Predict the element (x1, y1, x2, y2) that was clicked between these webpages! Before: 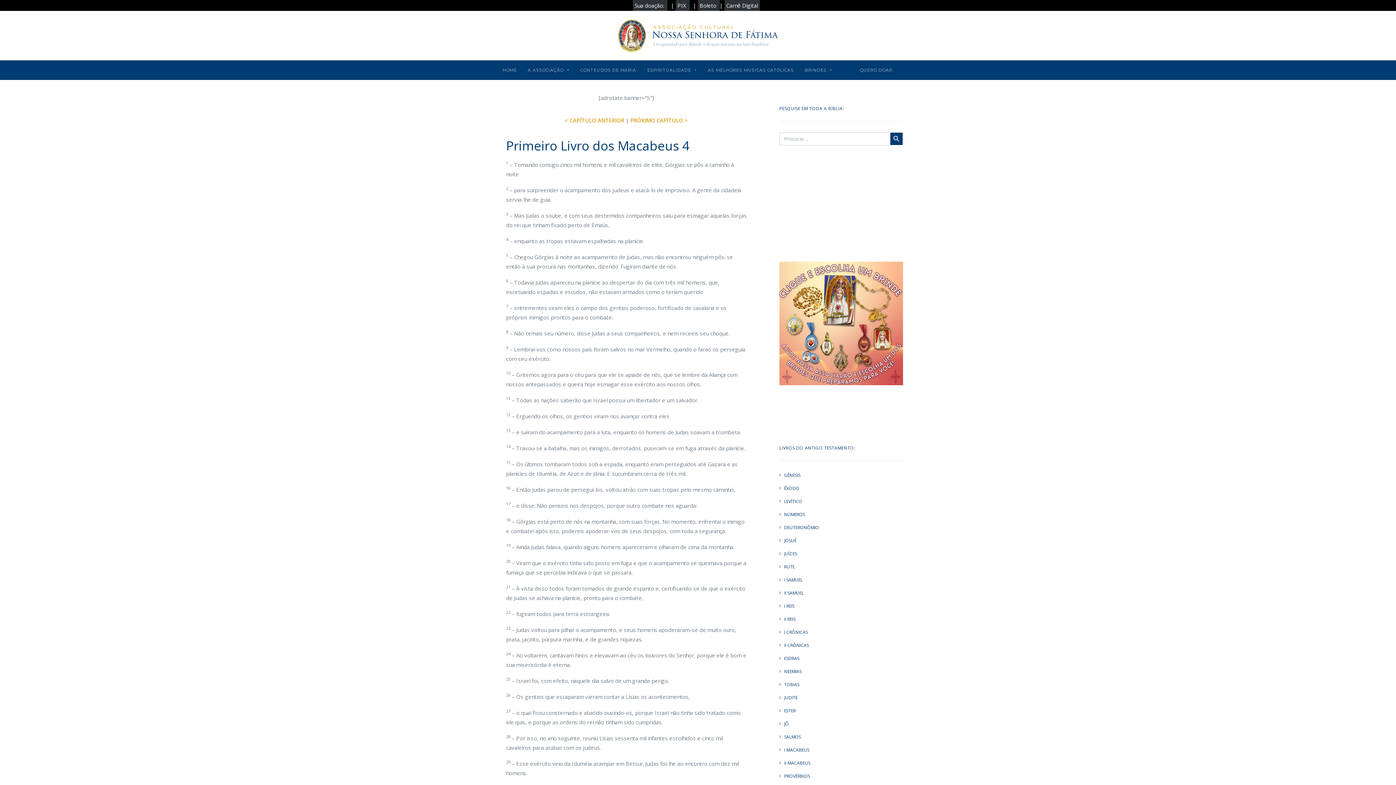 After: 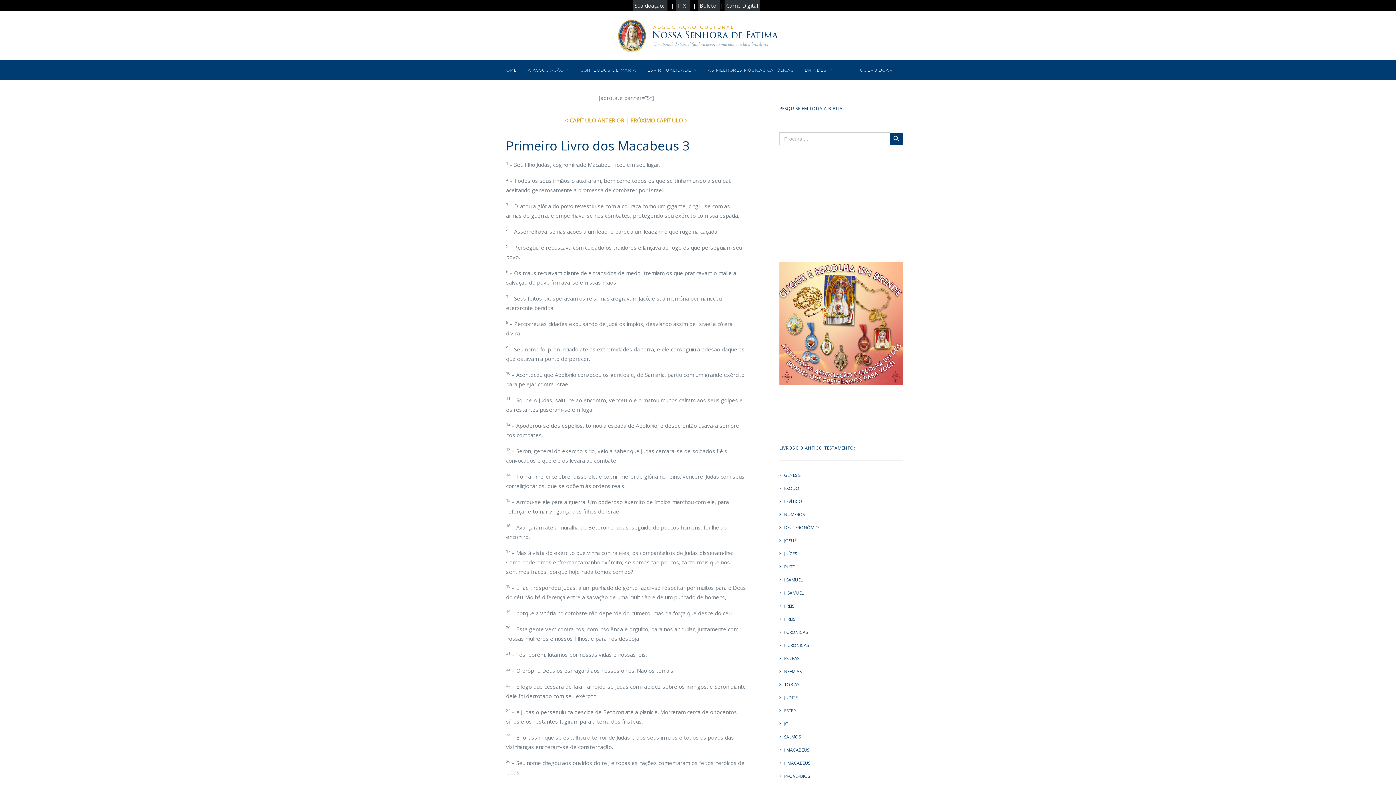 Action: label: < CAPÍTULO ANTERIOR bbox: (565, 116, 624, 124)